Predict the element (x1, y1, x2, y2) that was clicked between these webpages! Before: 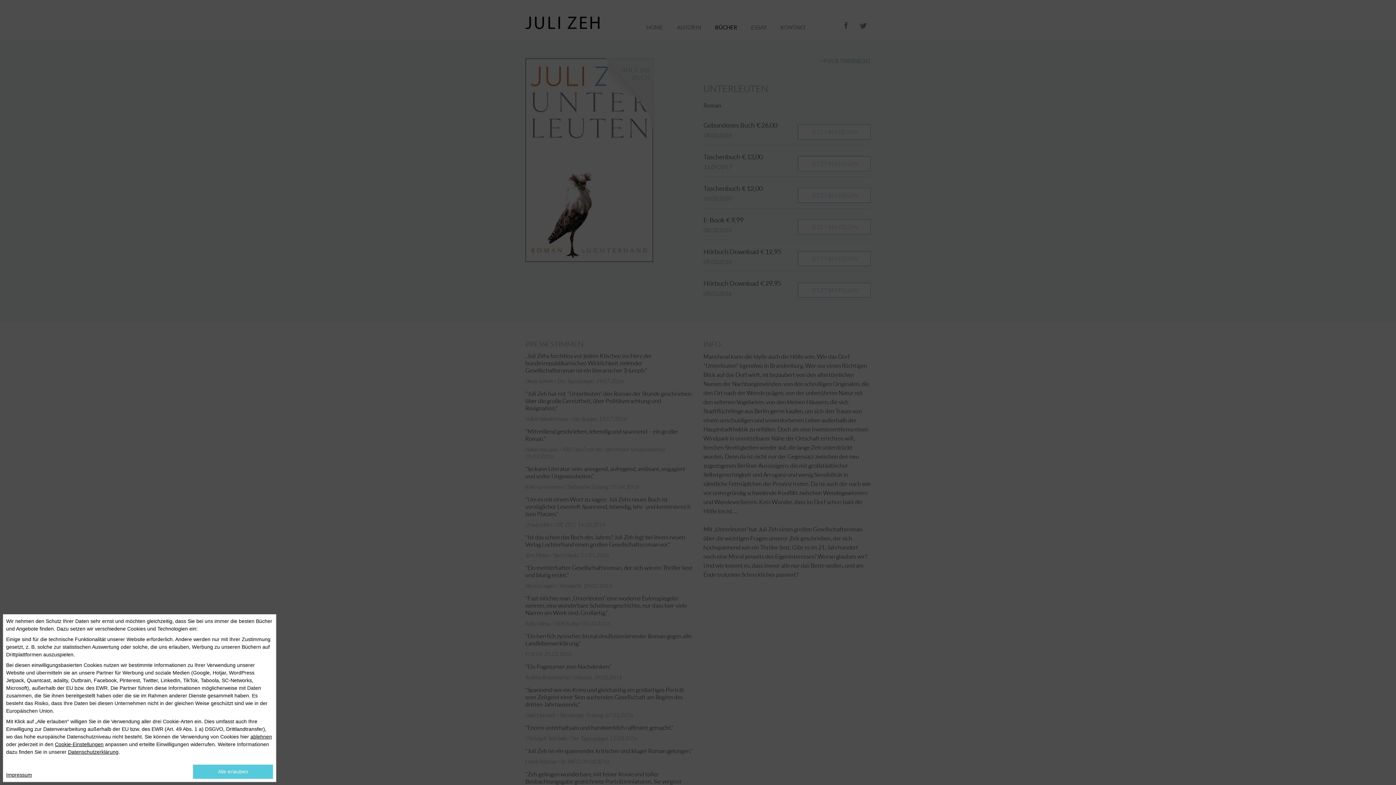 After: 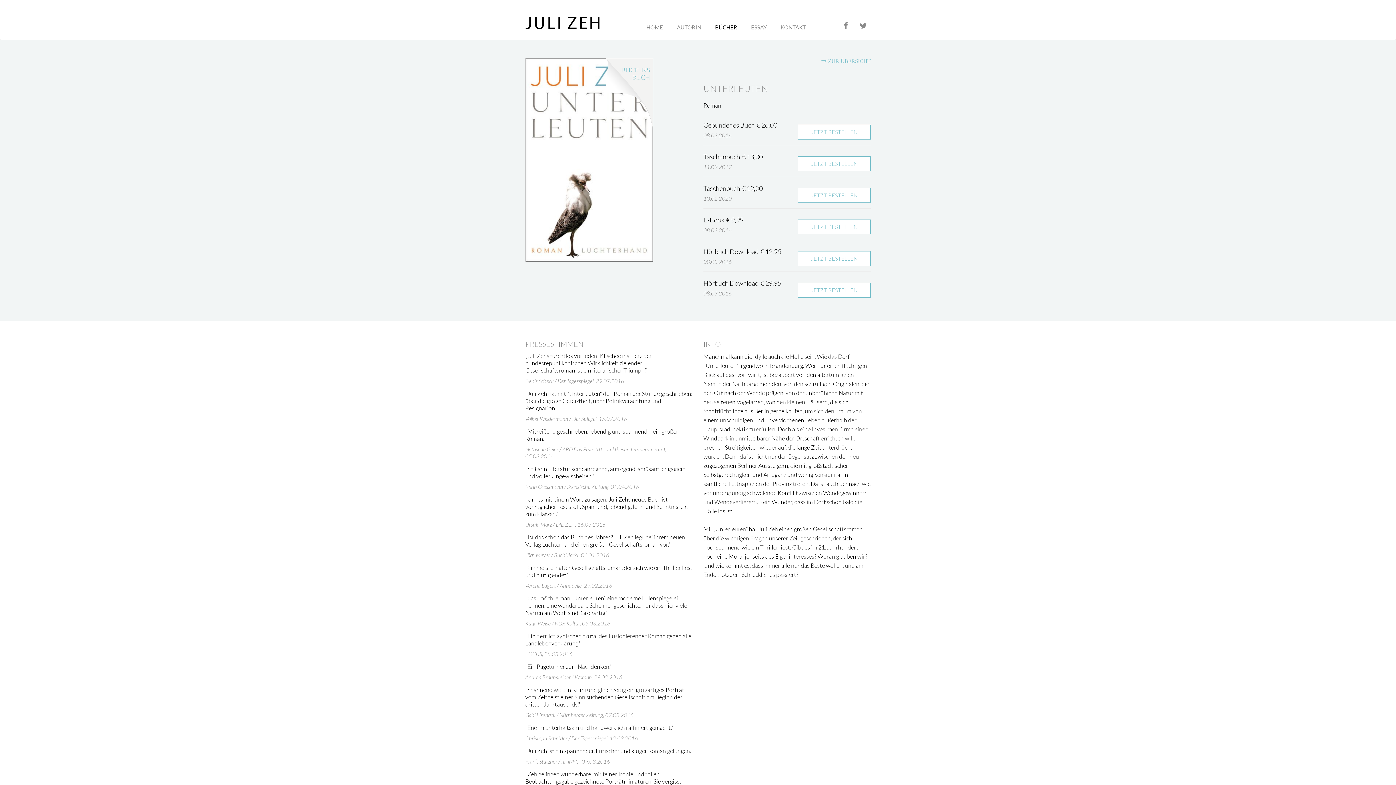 Action: bbox: (250, 734, 272, 740) label: ablehnen